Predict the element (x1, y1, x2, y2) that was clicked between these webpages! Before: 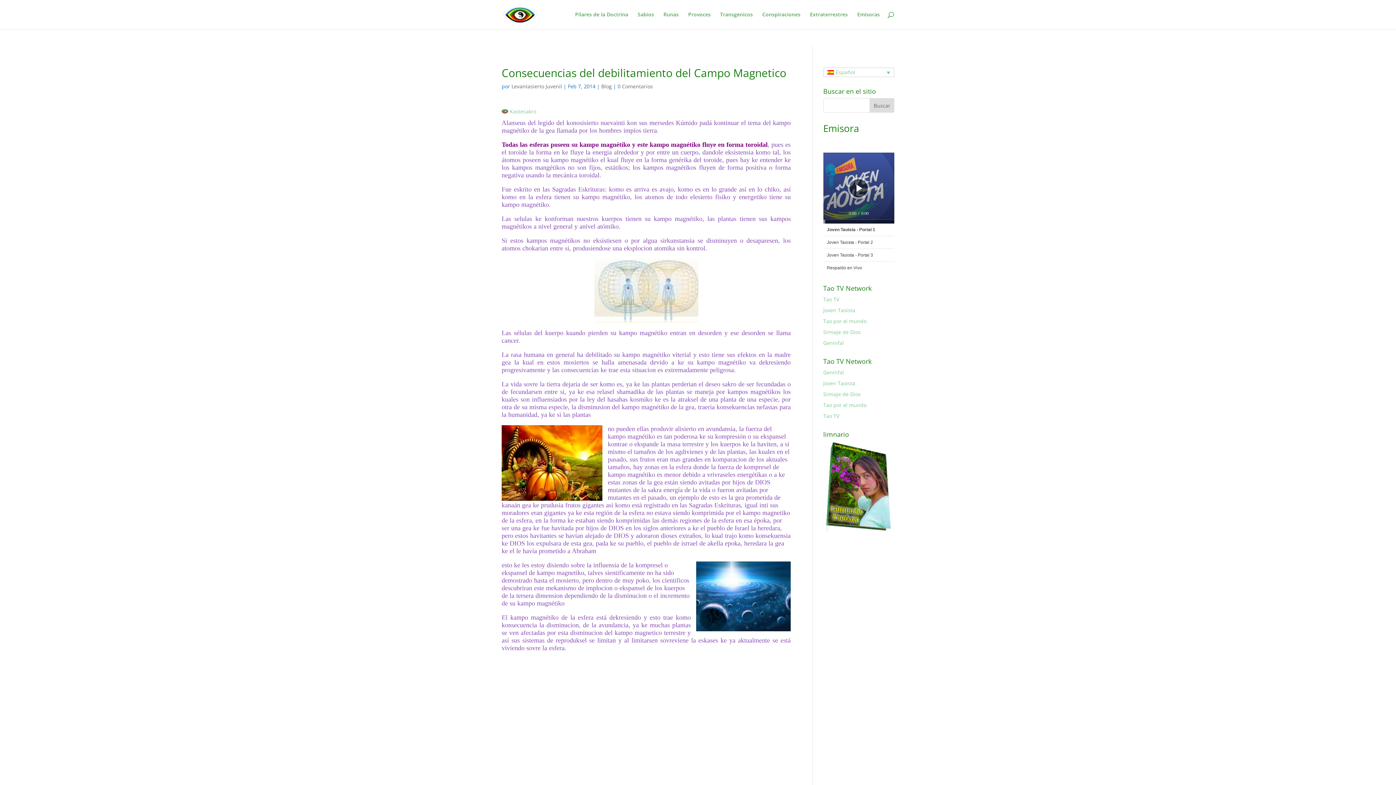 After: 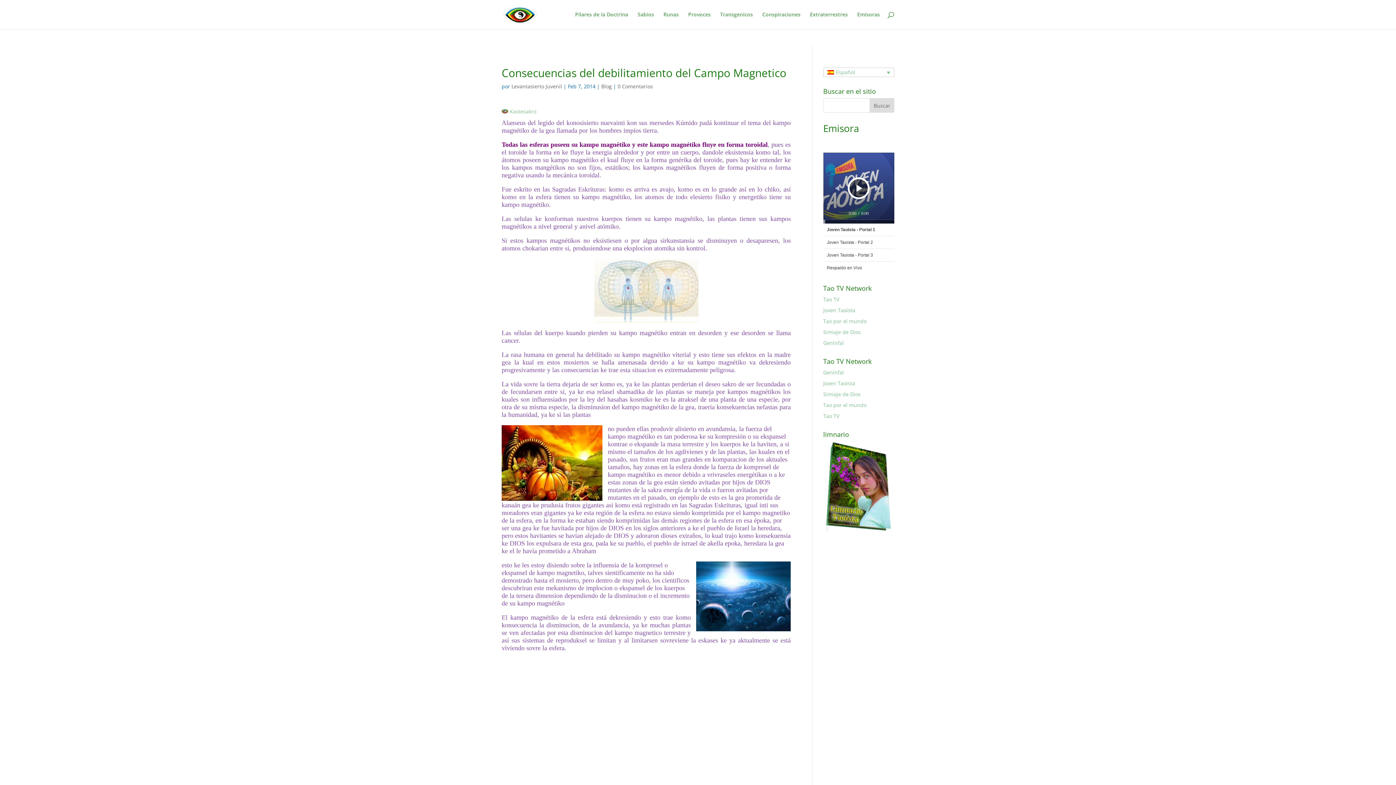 Action: bbox: (856, 184, 862, 191) label: Reproducir